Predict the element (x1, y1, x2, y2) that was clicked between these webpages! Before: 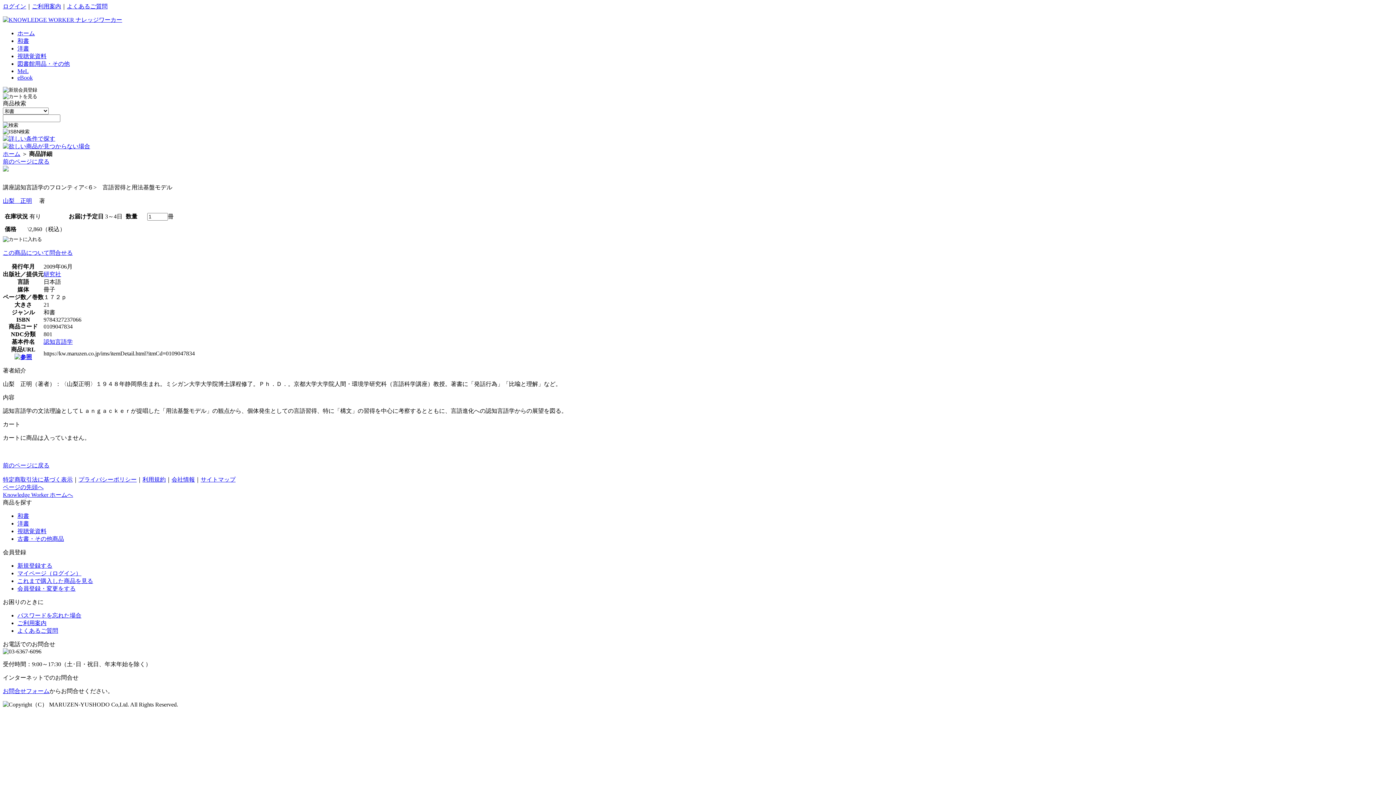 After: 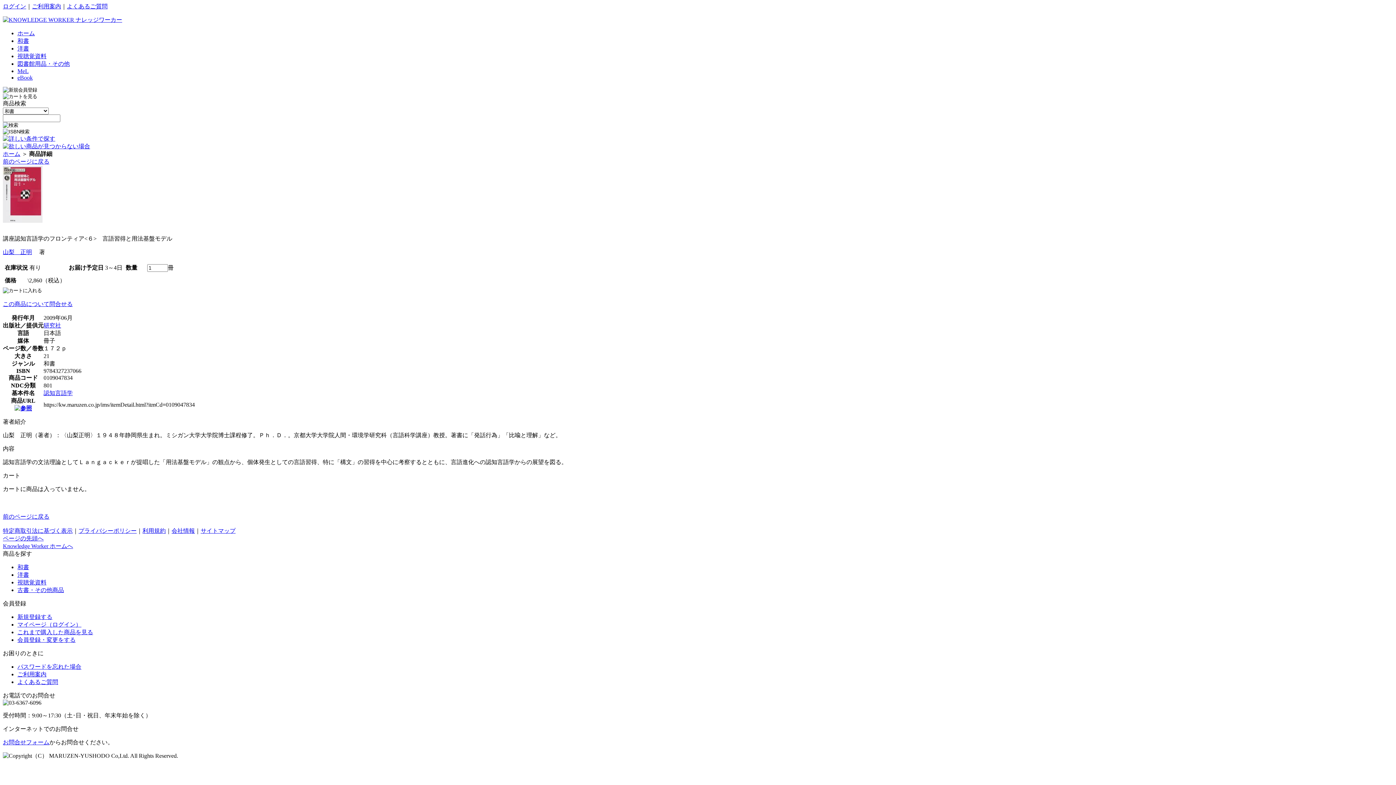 Action: bbox: (2, 158, 49, 164) label: 前のページに戻る